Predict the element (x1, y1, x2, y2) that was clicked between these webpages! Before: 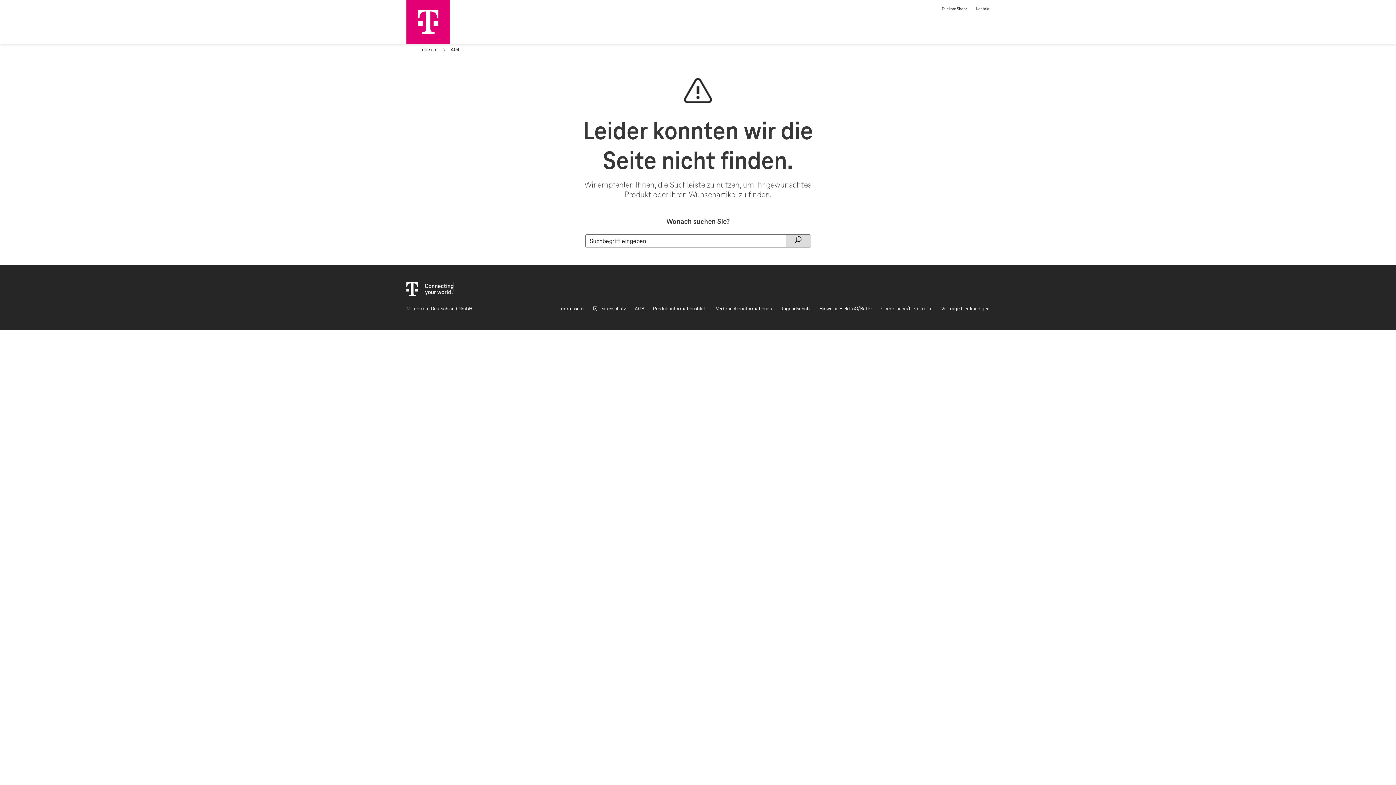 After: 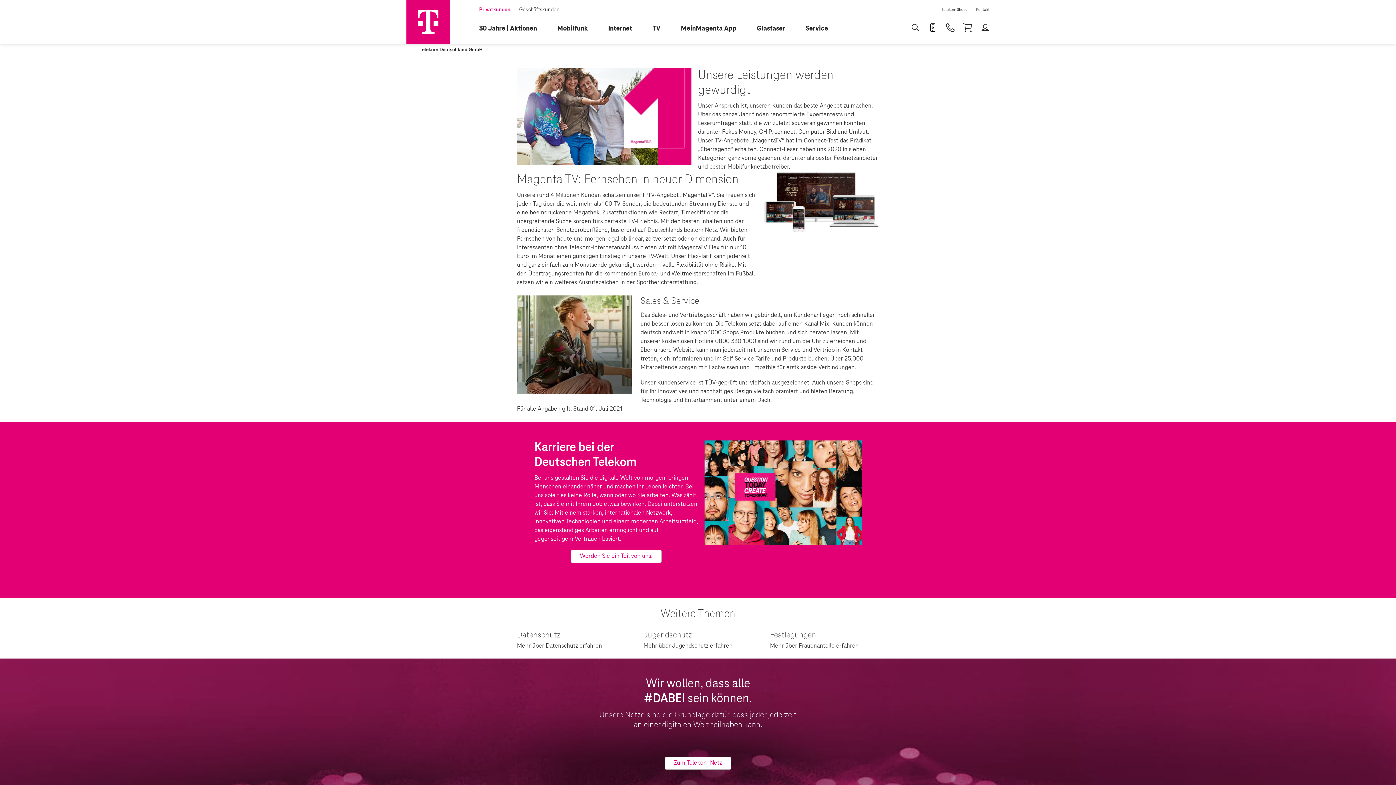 Action: bbox: (406, 305, 472, 312) label: © Telekom Deutschland GmbH